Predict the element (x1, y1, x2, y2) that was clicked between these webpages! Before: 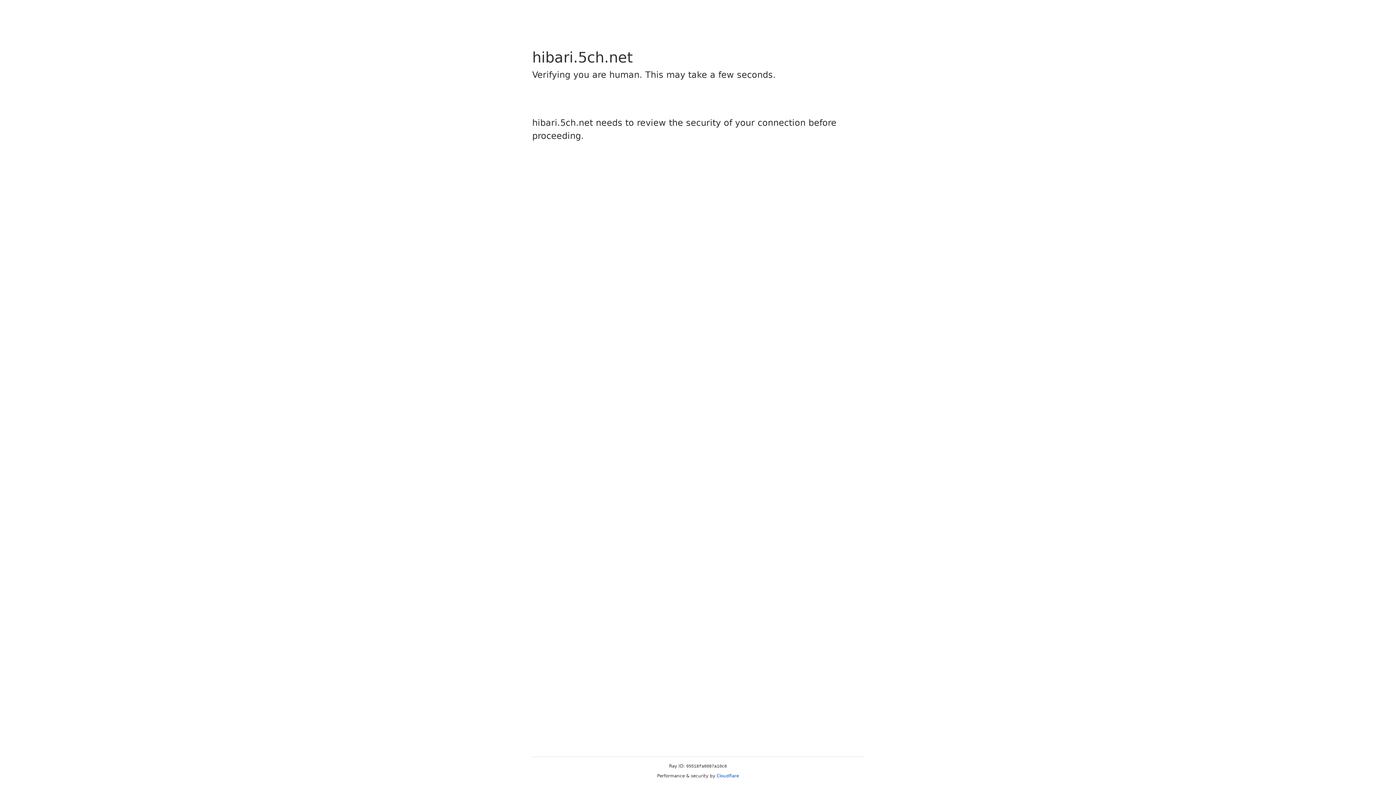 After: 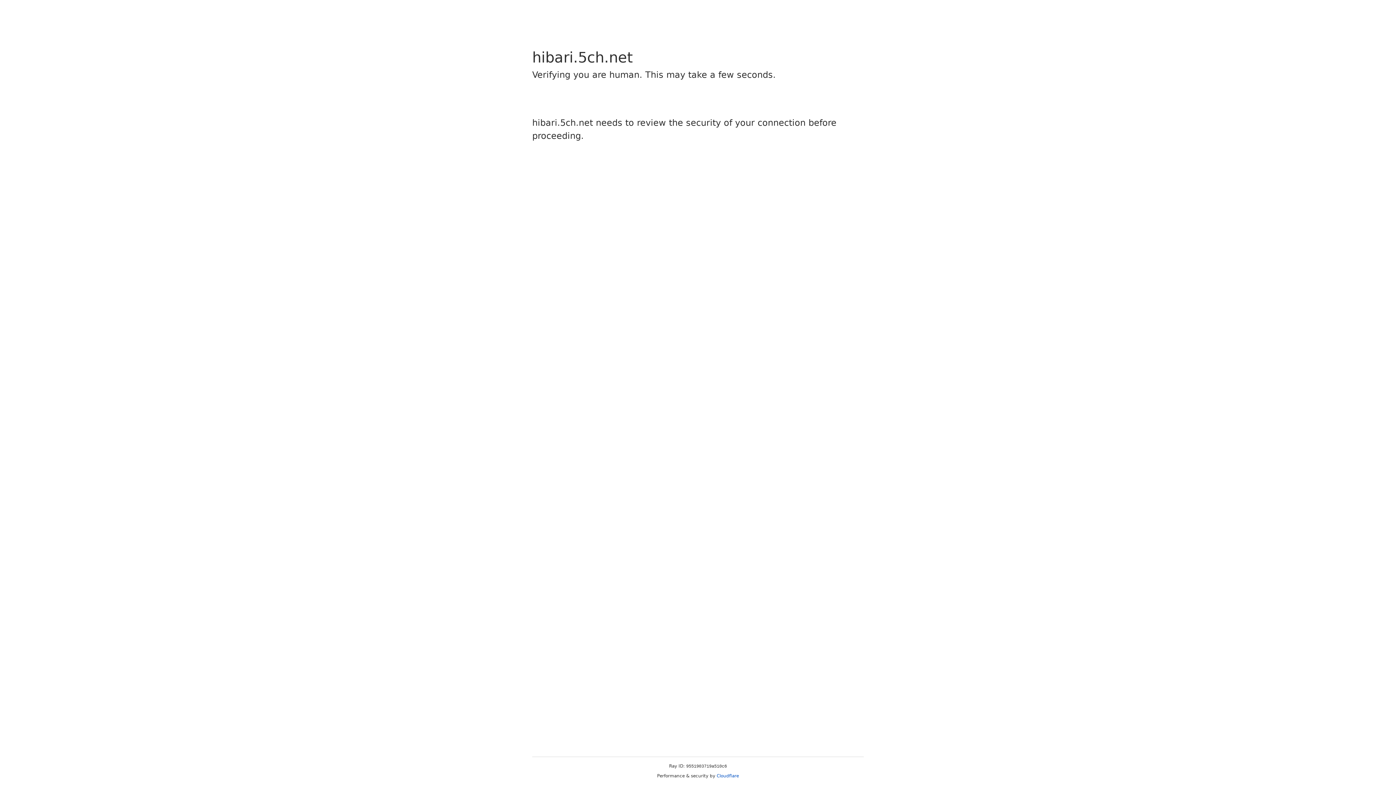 Action: bbox: (716, 773, 739, 778) label: Cloudflare